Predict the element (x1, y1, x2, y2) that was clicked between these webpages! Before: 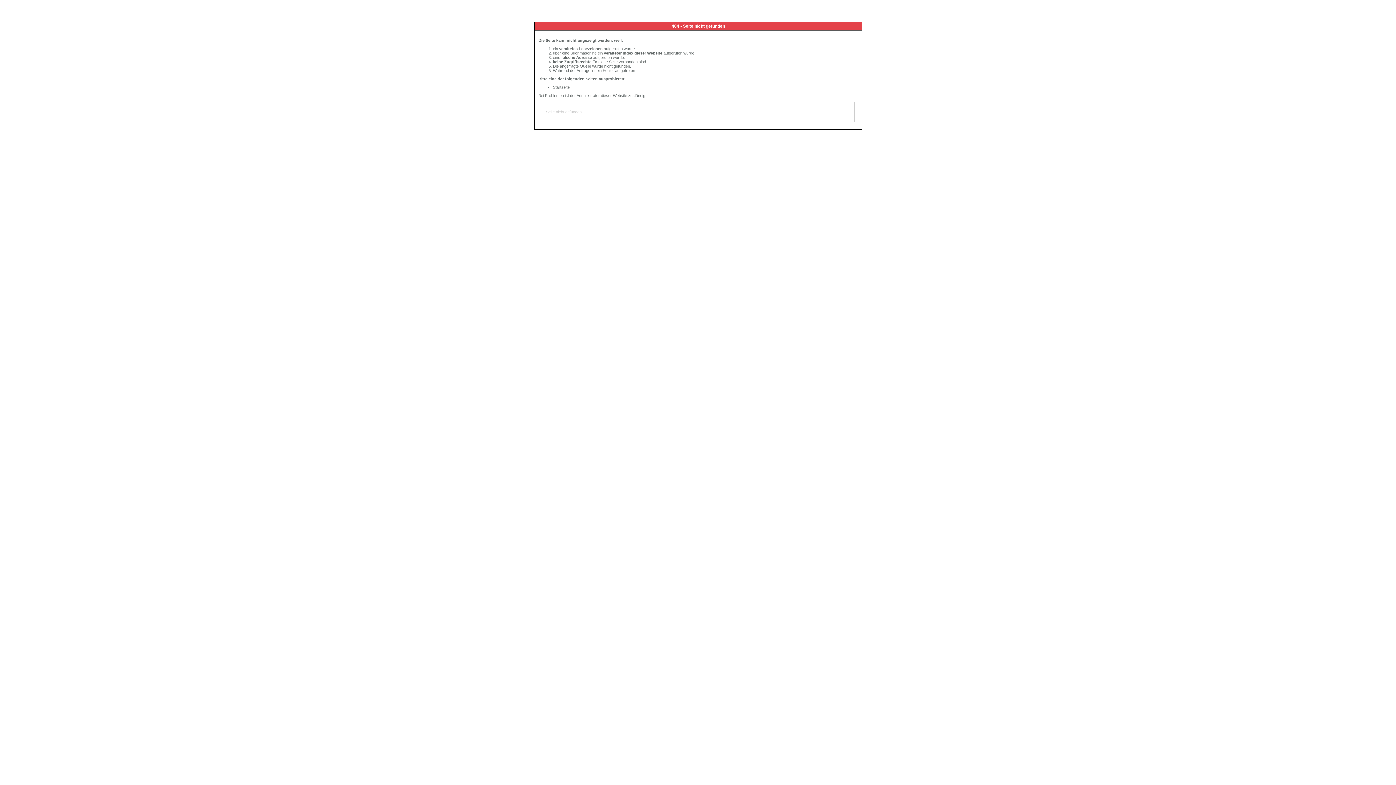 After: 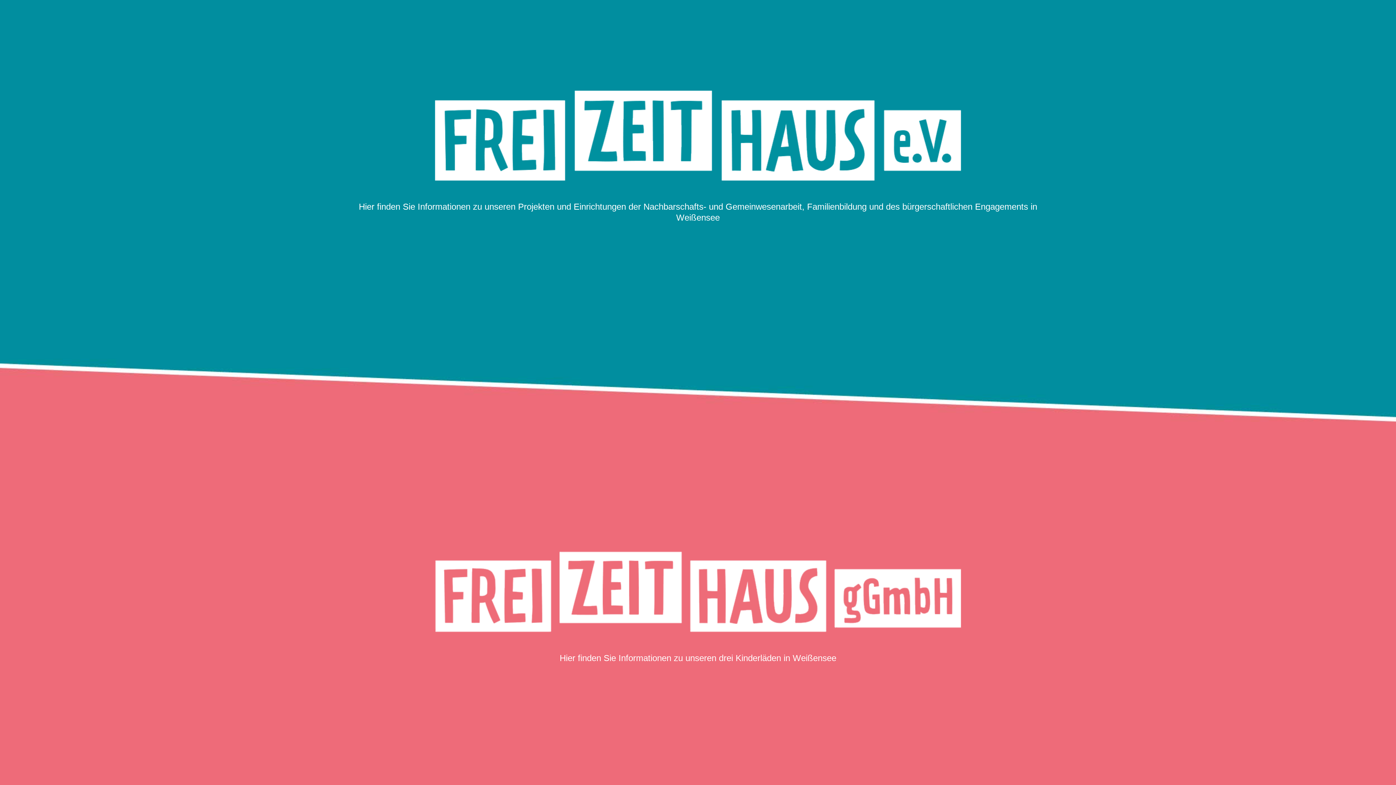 Action: bbox: (553, 85, 569, 89) label: Startseite